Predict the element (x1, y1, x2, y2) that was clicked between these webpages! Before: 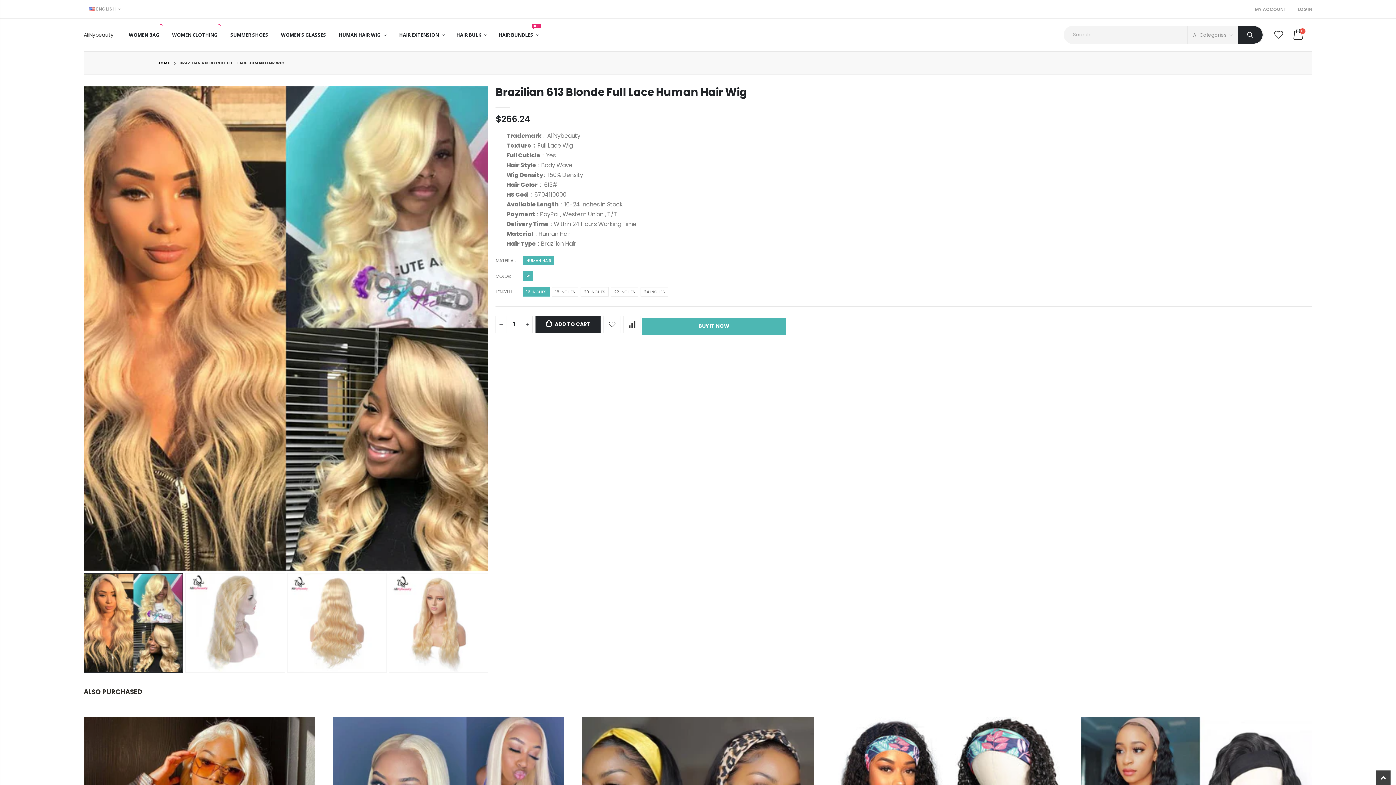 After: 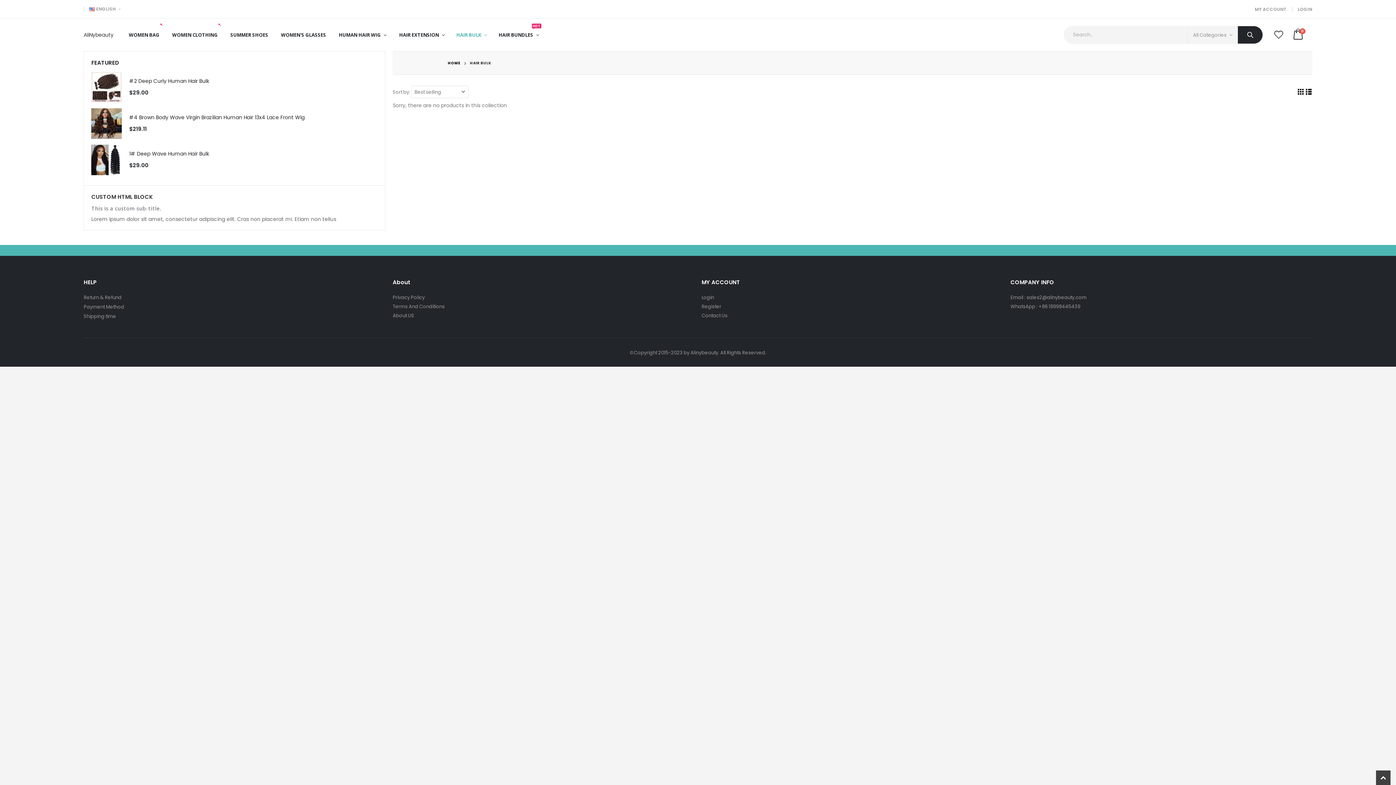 Action: bbox: (450, 27, 492, 42) label: HAIR BULK 